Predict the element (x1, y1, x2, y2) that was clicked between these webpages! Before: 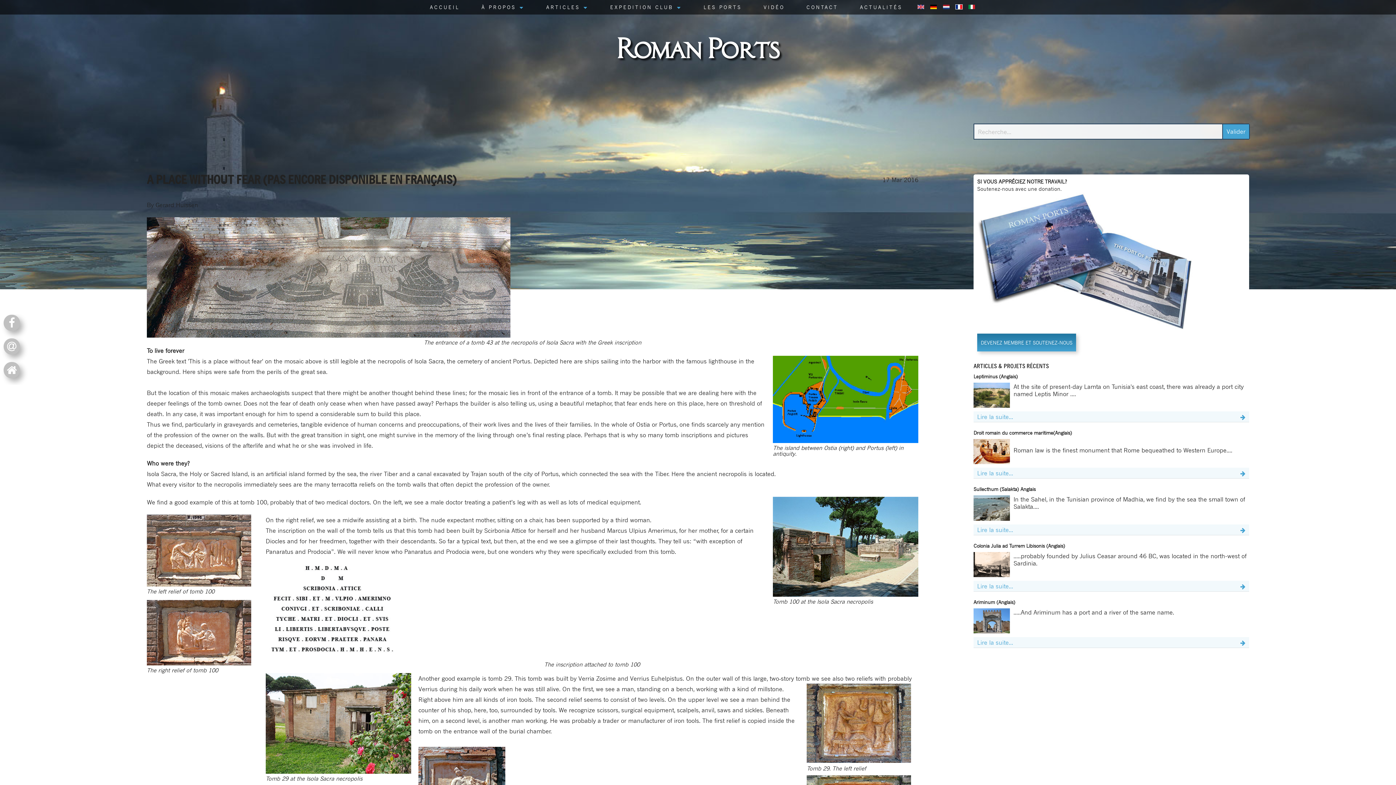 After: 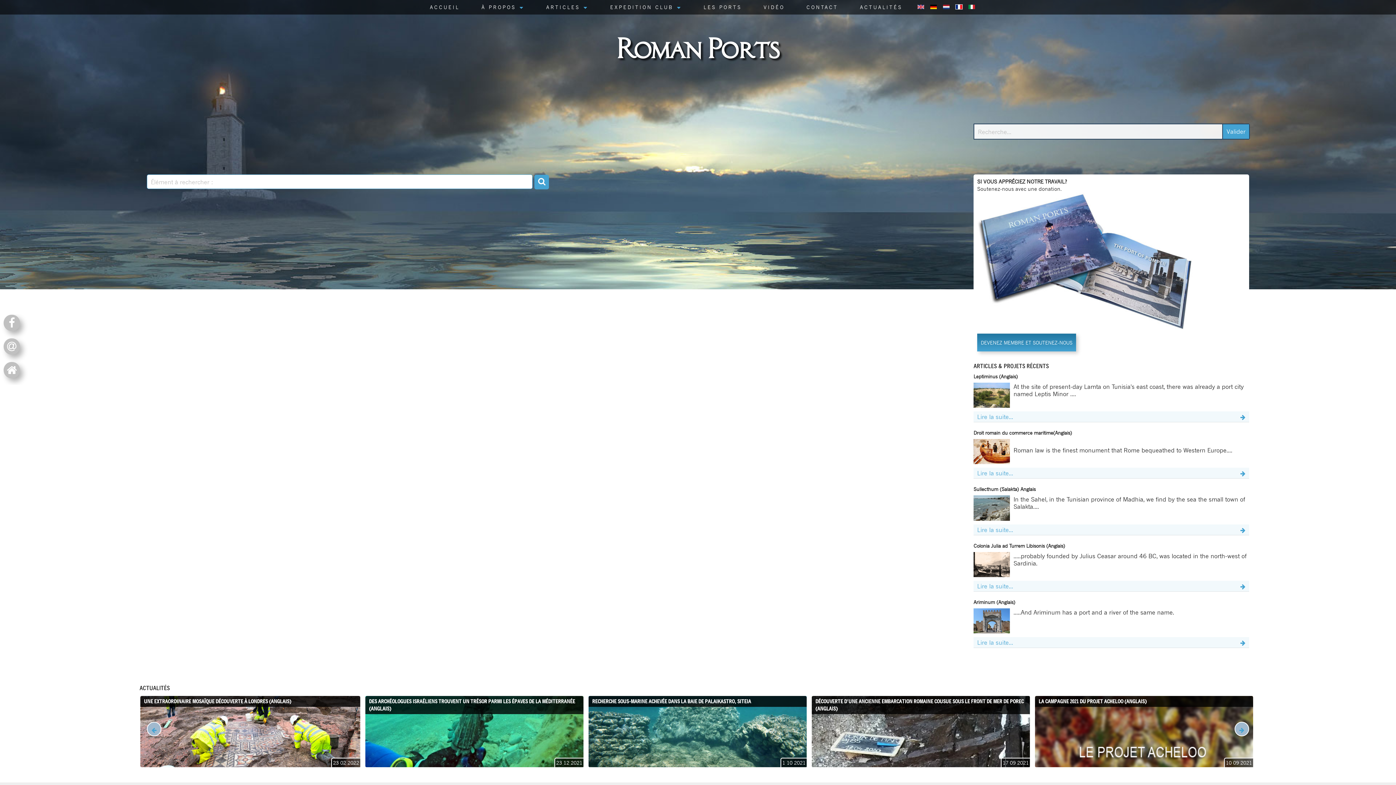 Action: bbox: (1222, 124, 1250, 138) label: Valider